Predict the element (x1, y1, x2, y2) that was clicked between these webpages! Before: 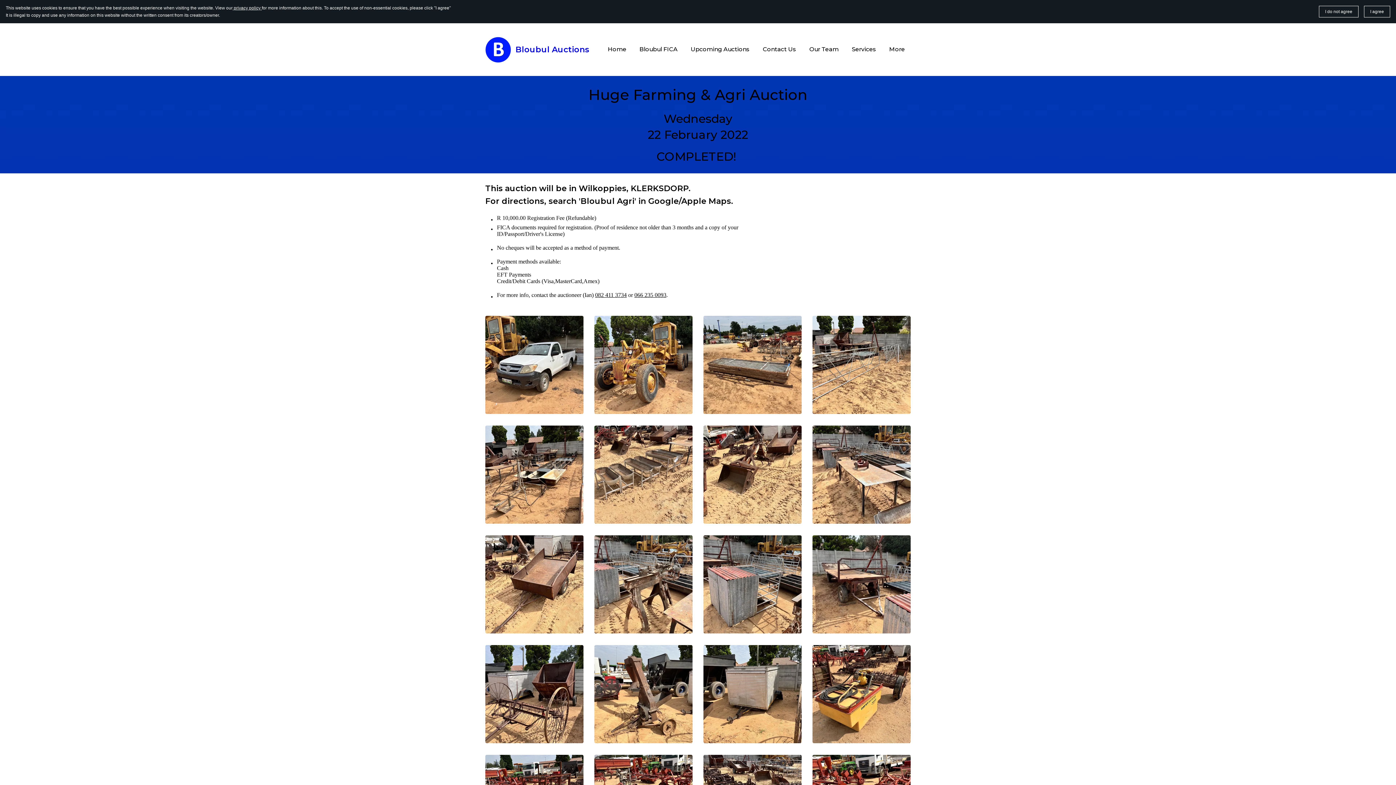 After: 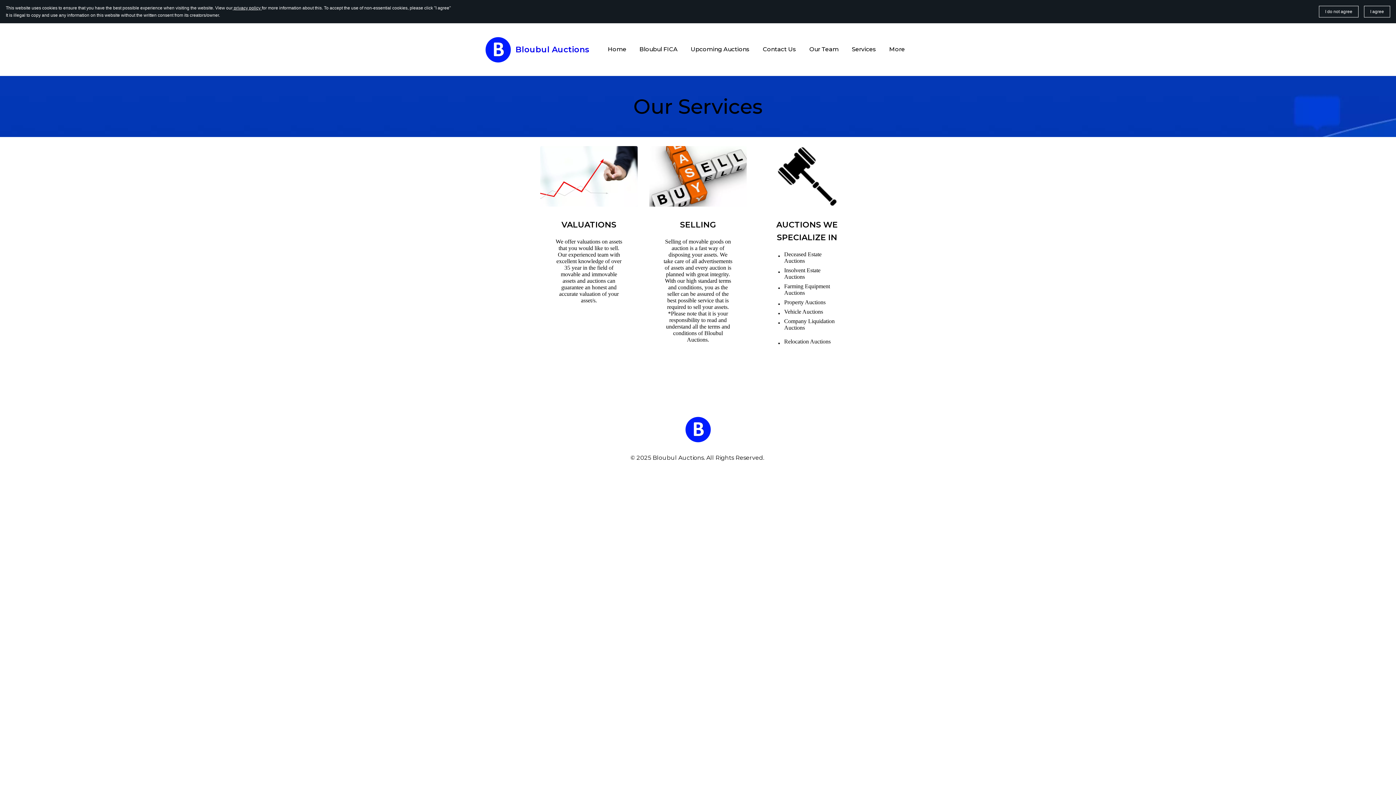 Action: label: Services bbox: (852, 44, 876, 54)